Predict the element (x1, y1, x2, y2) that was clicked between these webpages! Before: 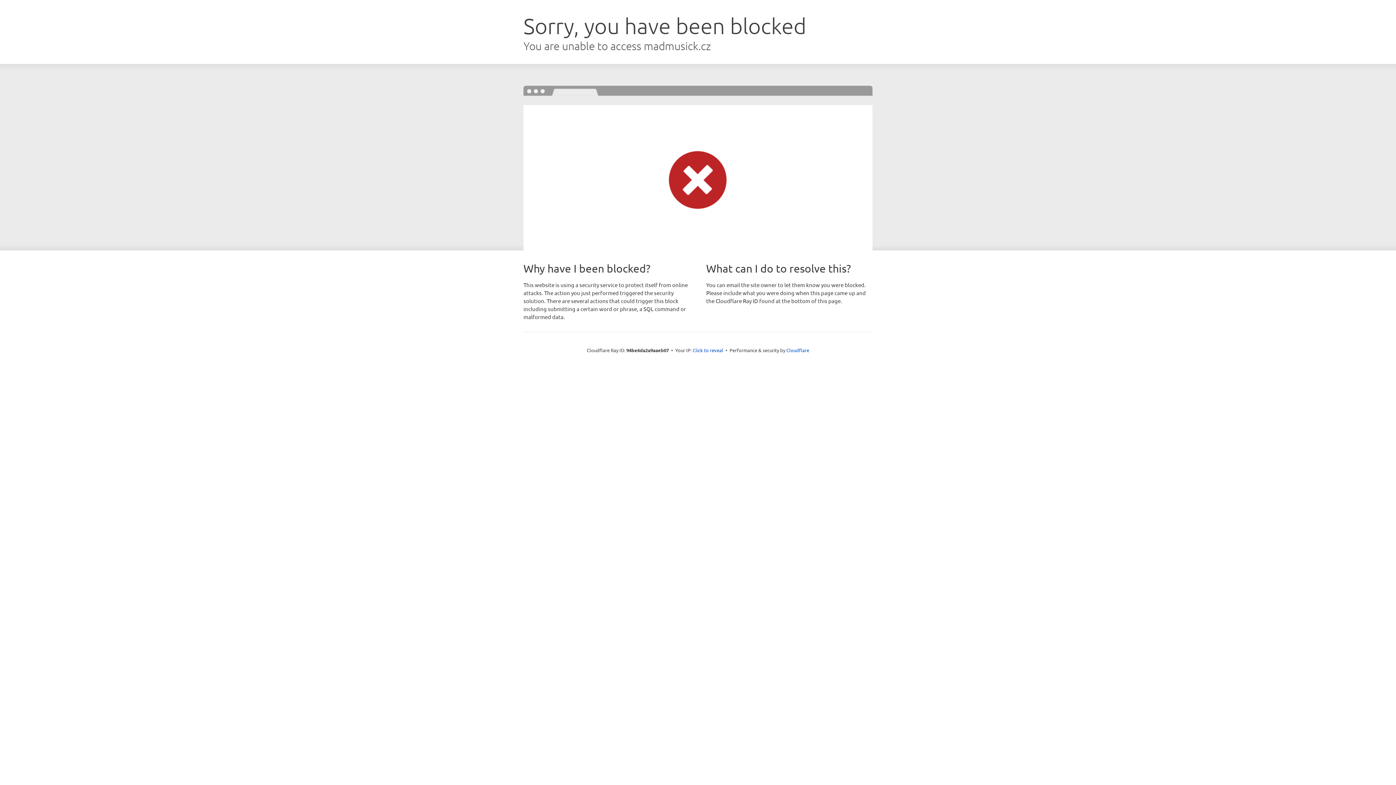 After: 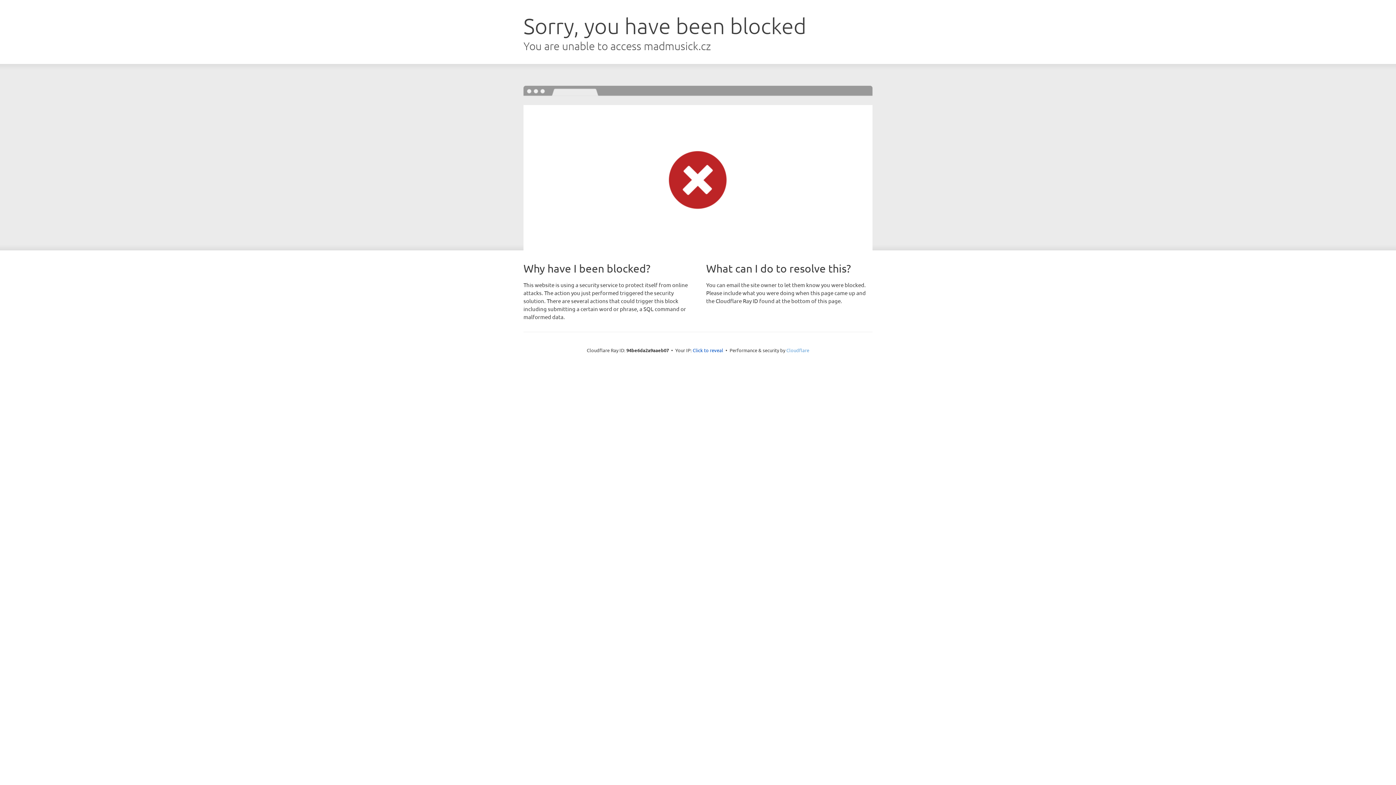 Action: label: Cloudflare bbox: (786, 347, 809, 353)